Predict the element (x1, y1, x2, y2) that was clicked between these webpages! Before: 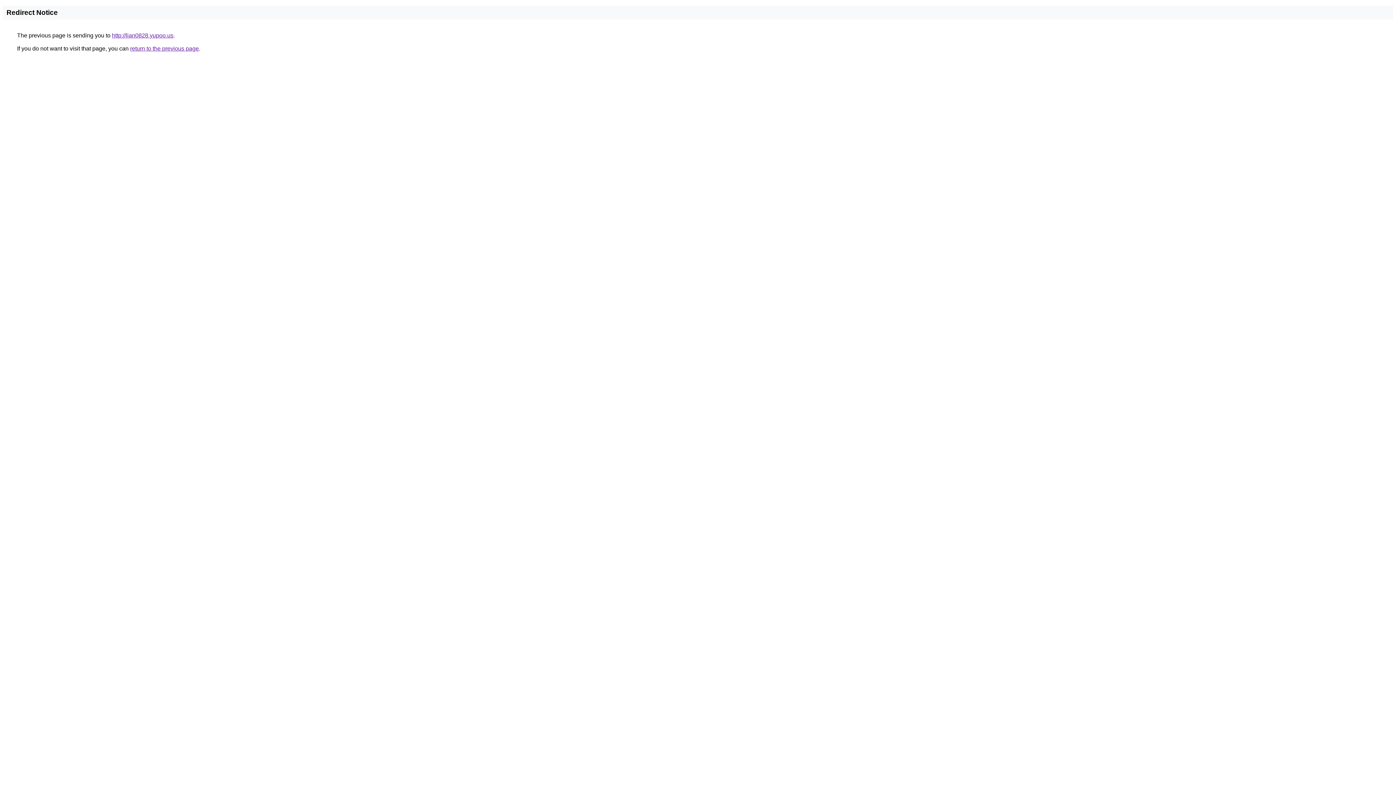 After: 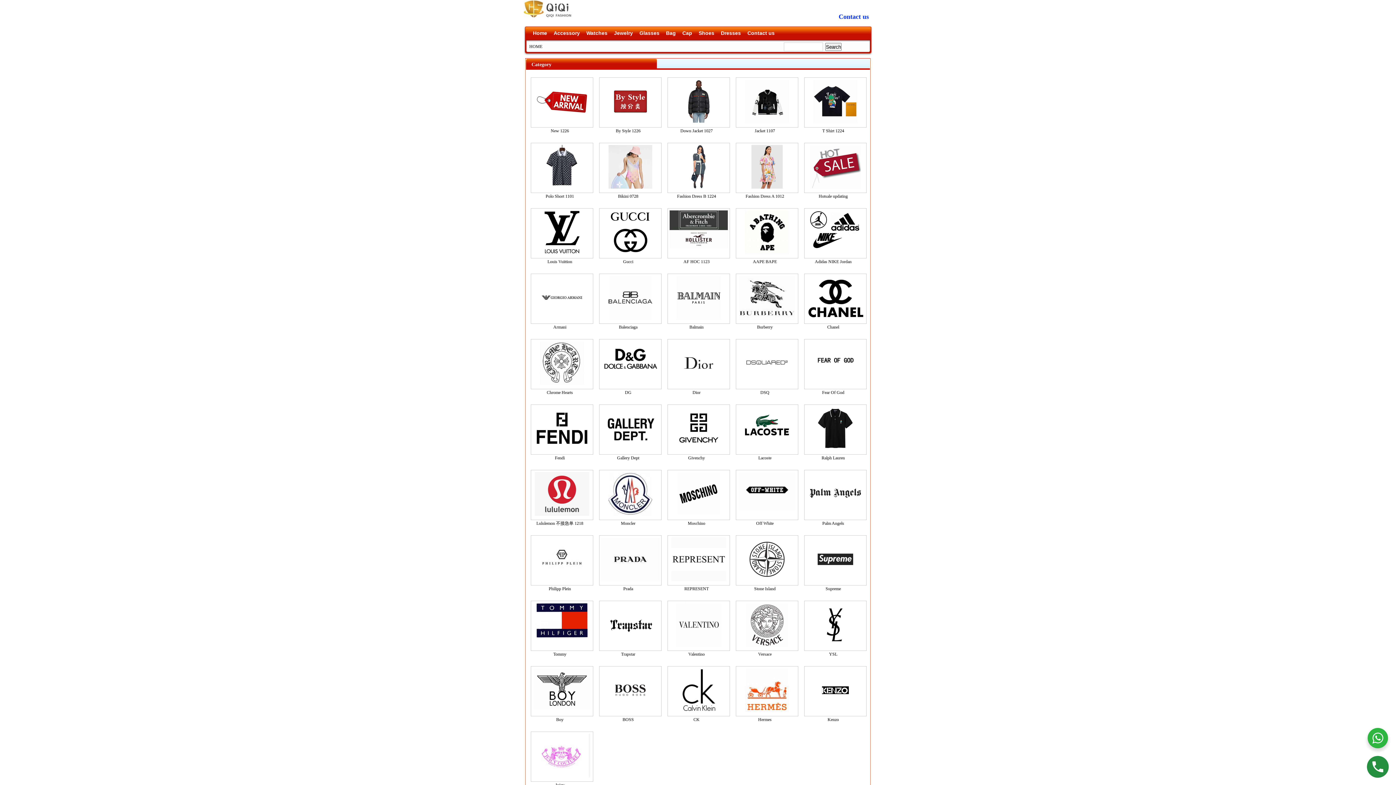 Action: label: http://lian0828.yupoo.us bbox: (112, 32, 173, 38)